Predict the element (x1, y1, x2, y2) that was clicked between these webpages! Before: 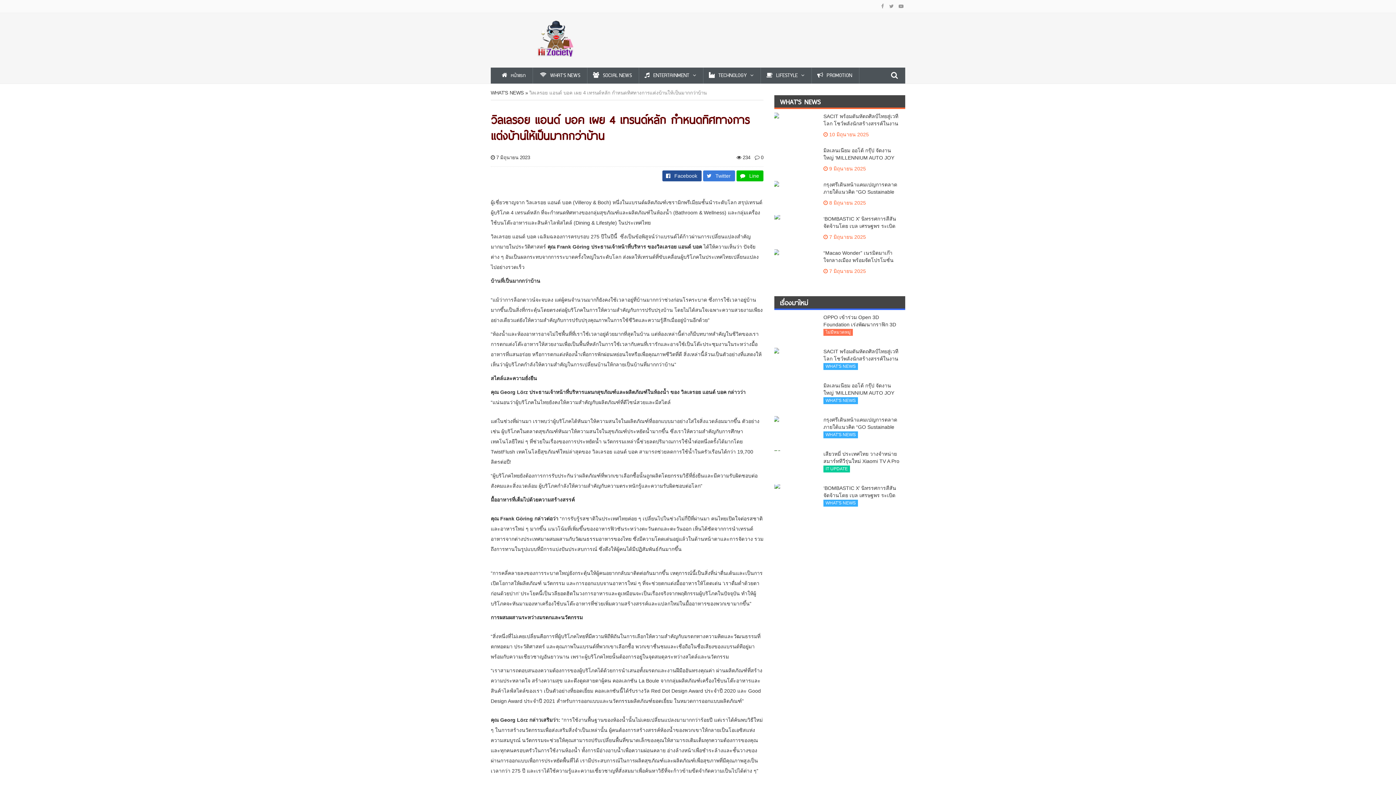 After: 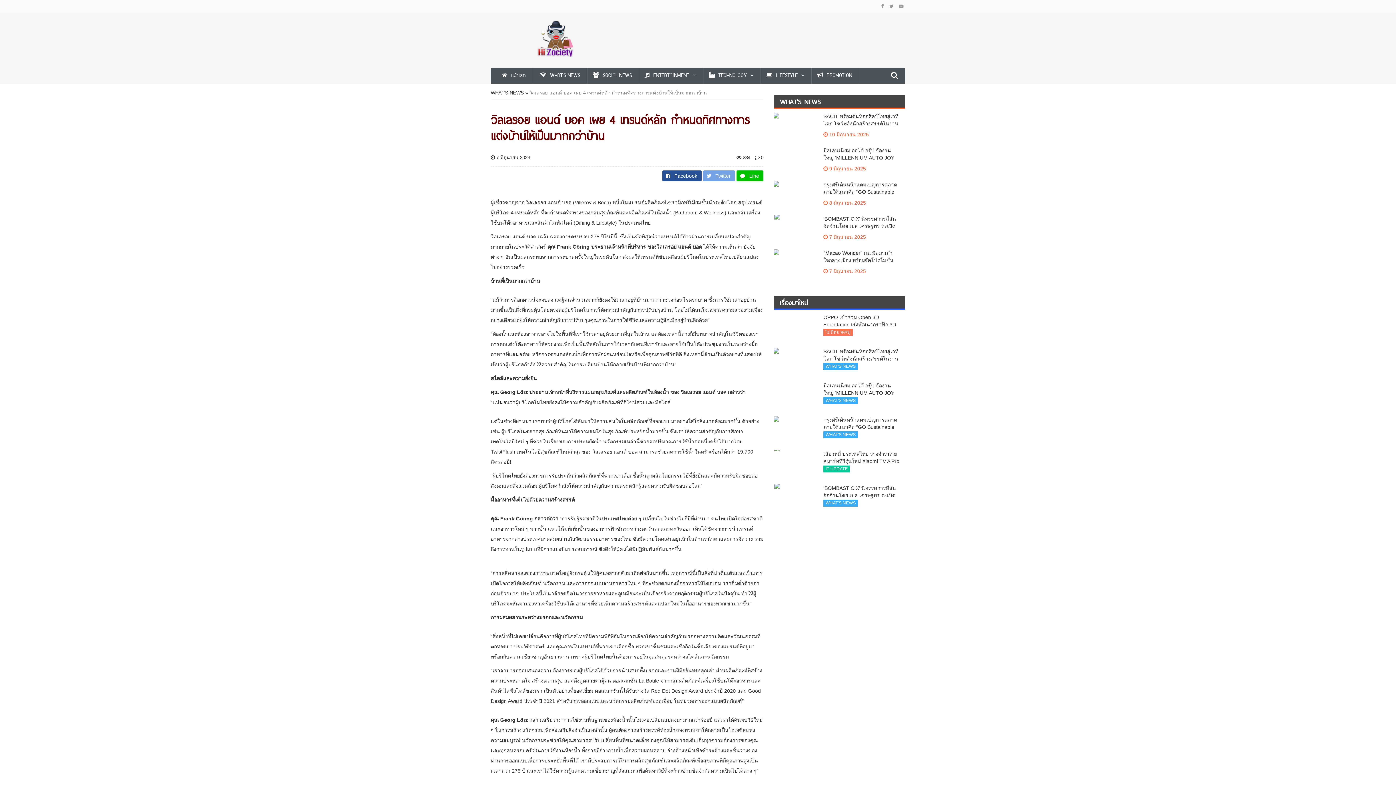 Action: label:  Twitter  bbox: (703, 173, 736, 178)